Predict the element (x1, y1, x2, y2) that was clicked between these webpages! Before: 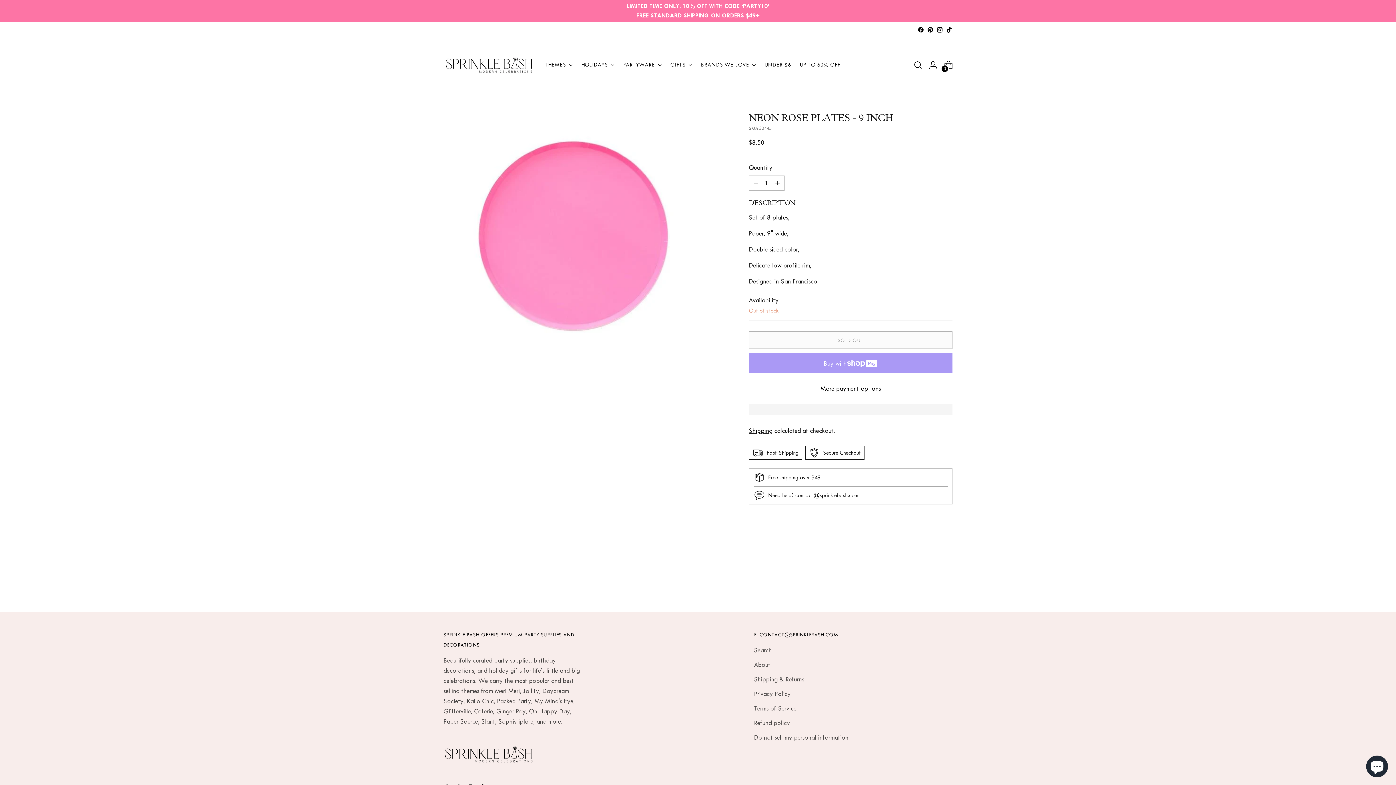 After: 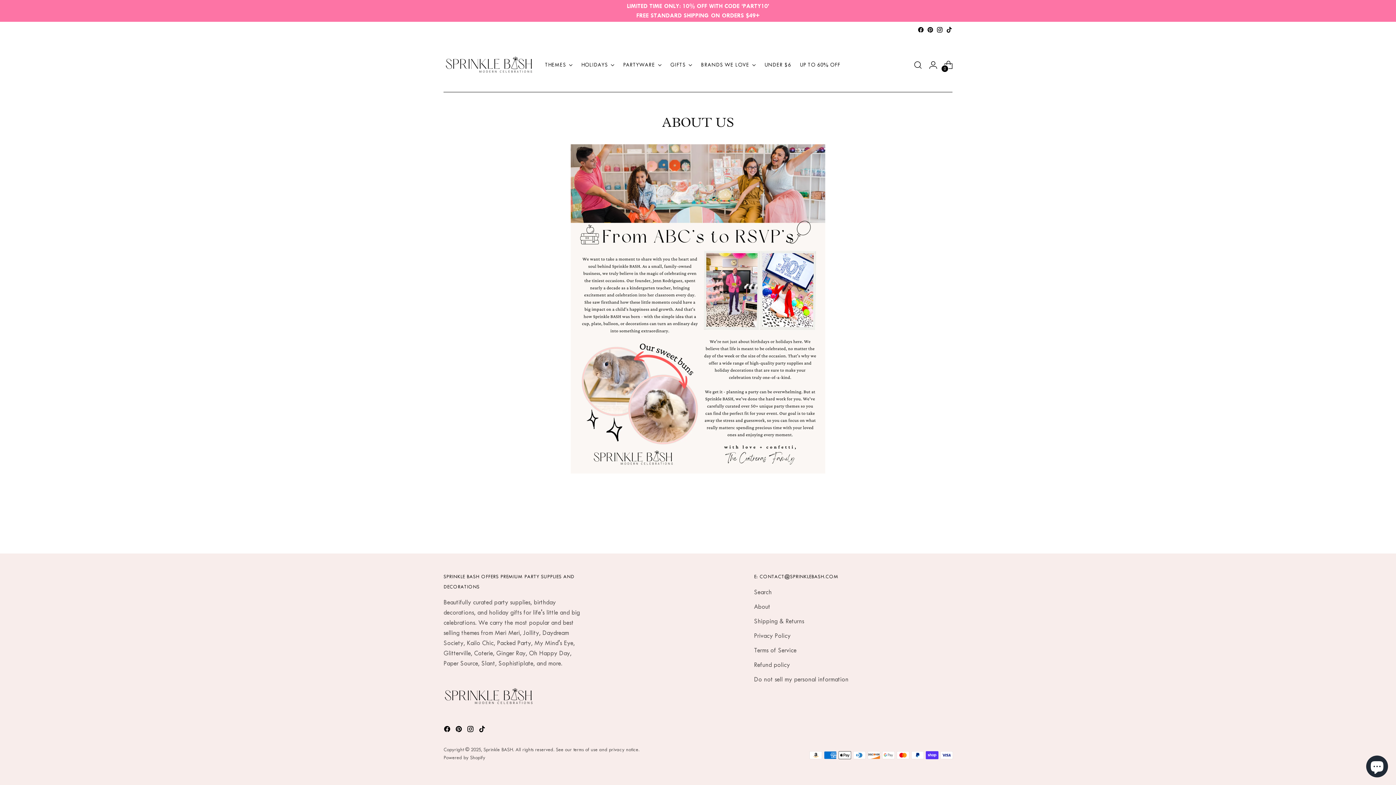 Action: label: About bbox: (754, 661, 770, 668)